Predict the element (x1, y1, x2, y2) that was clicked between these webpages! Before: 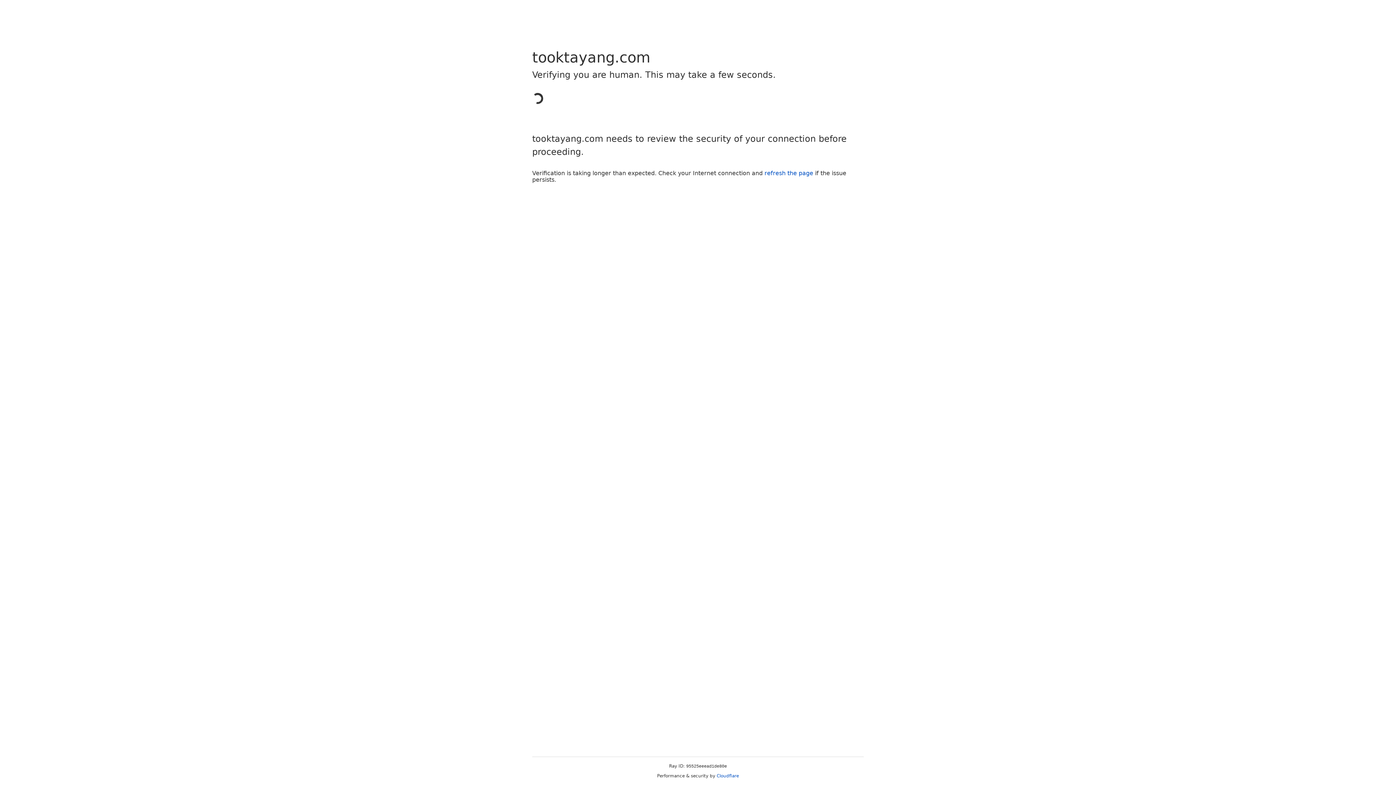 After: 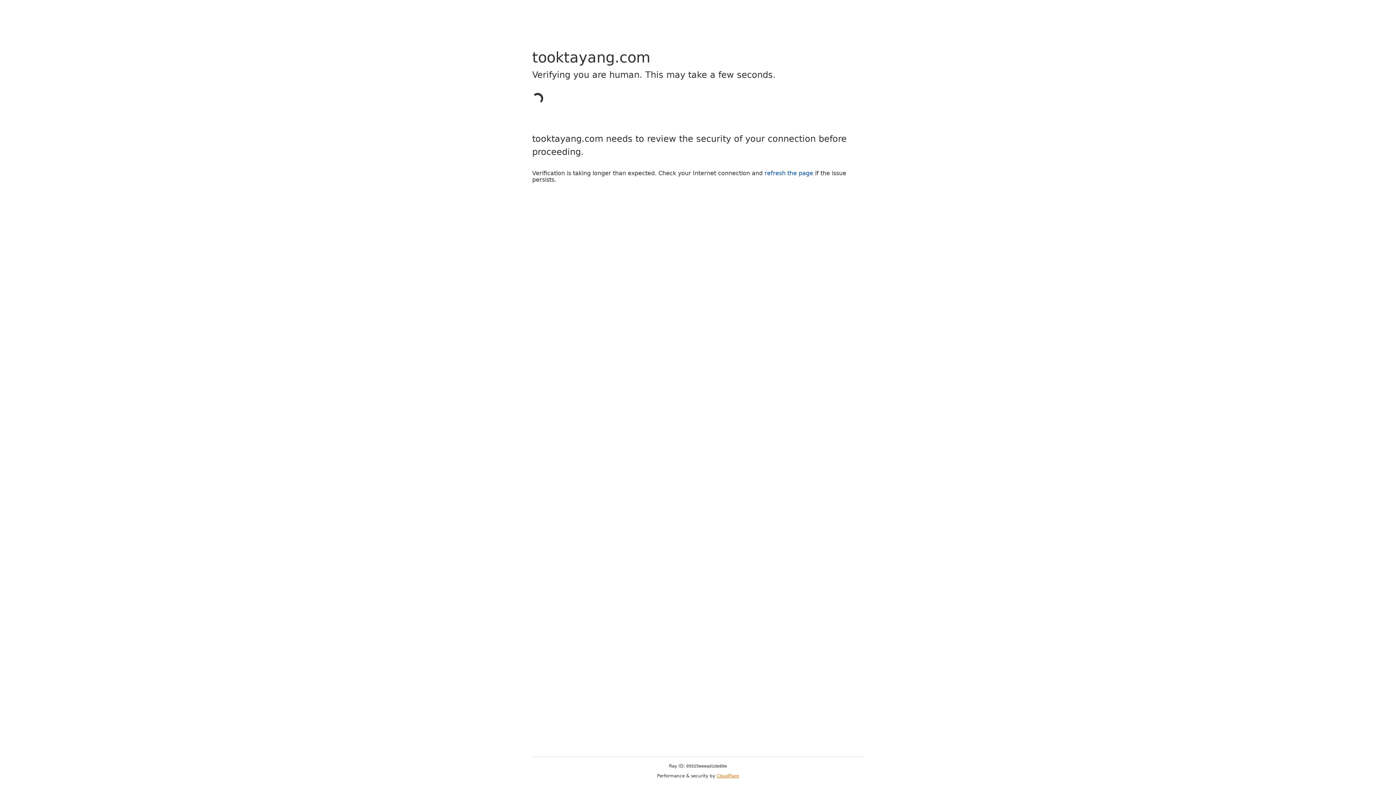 Action: label: Cloudflare bbox: (716, 773, 739, 778)